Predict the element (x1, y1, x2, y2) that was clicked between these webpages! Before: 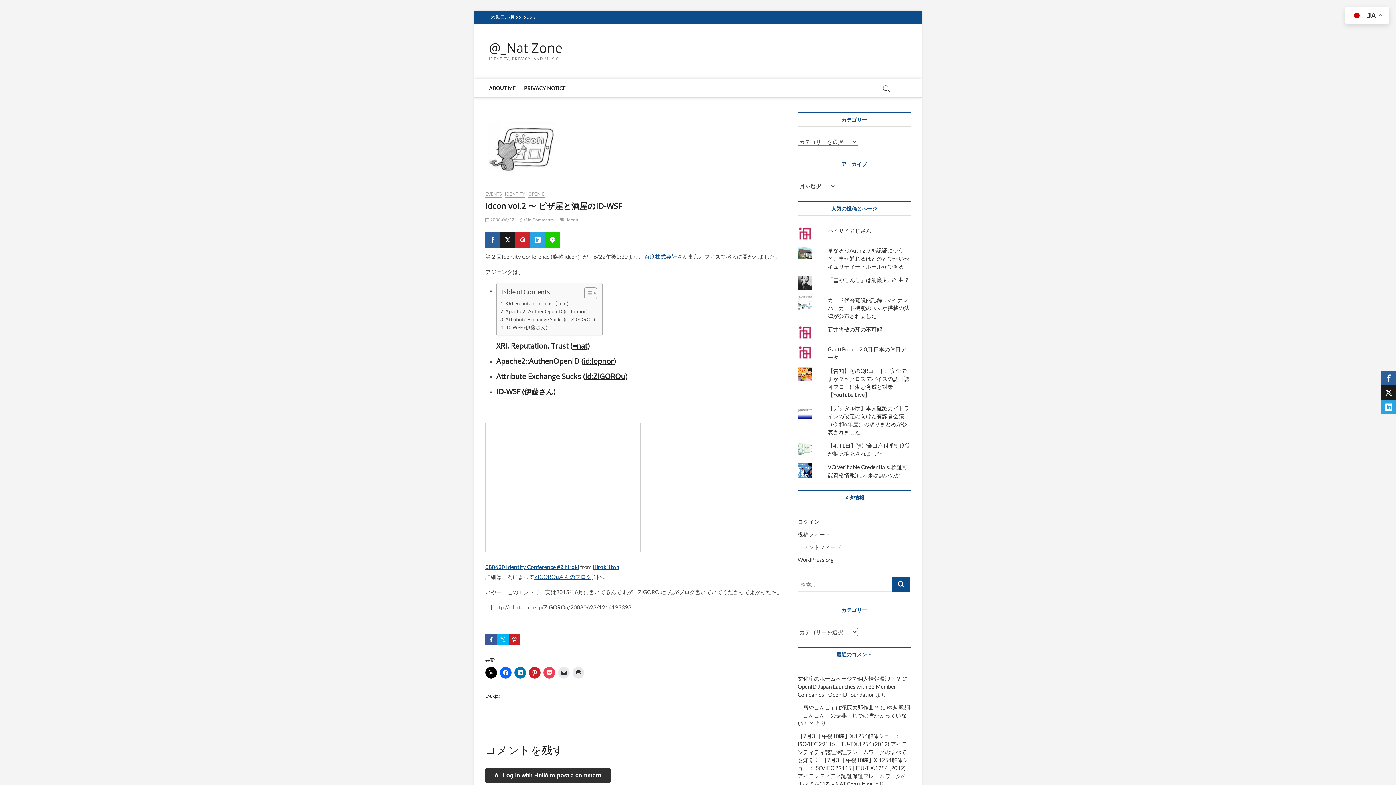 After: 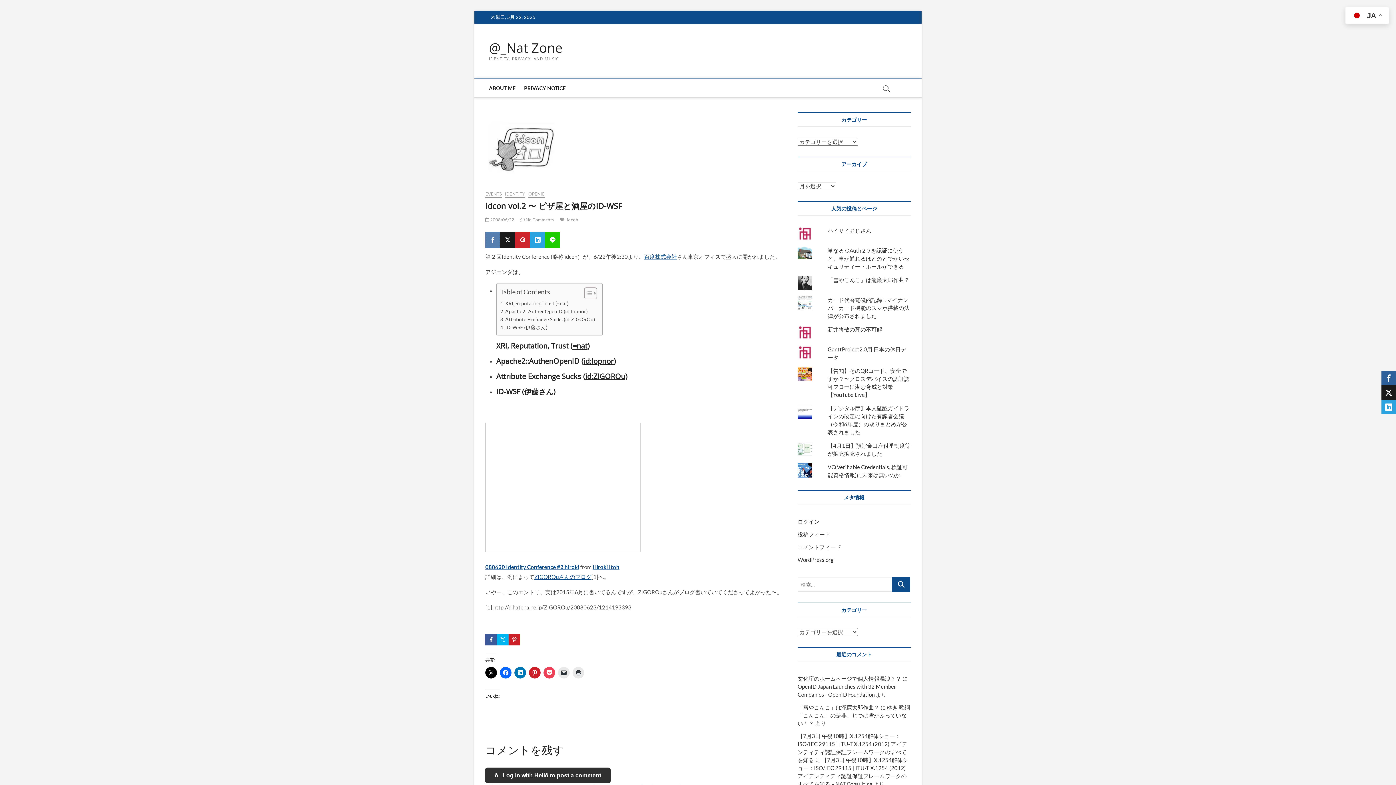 Action: bbox: (485, 232, 500, 248) label: Facebook